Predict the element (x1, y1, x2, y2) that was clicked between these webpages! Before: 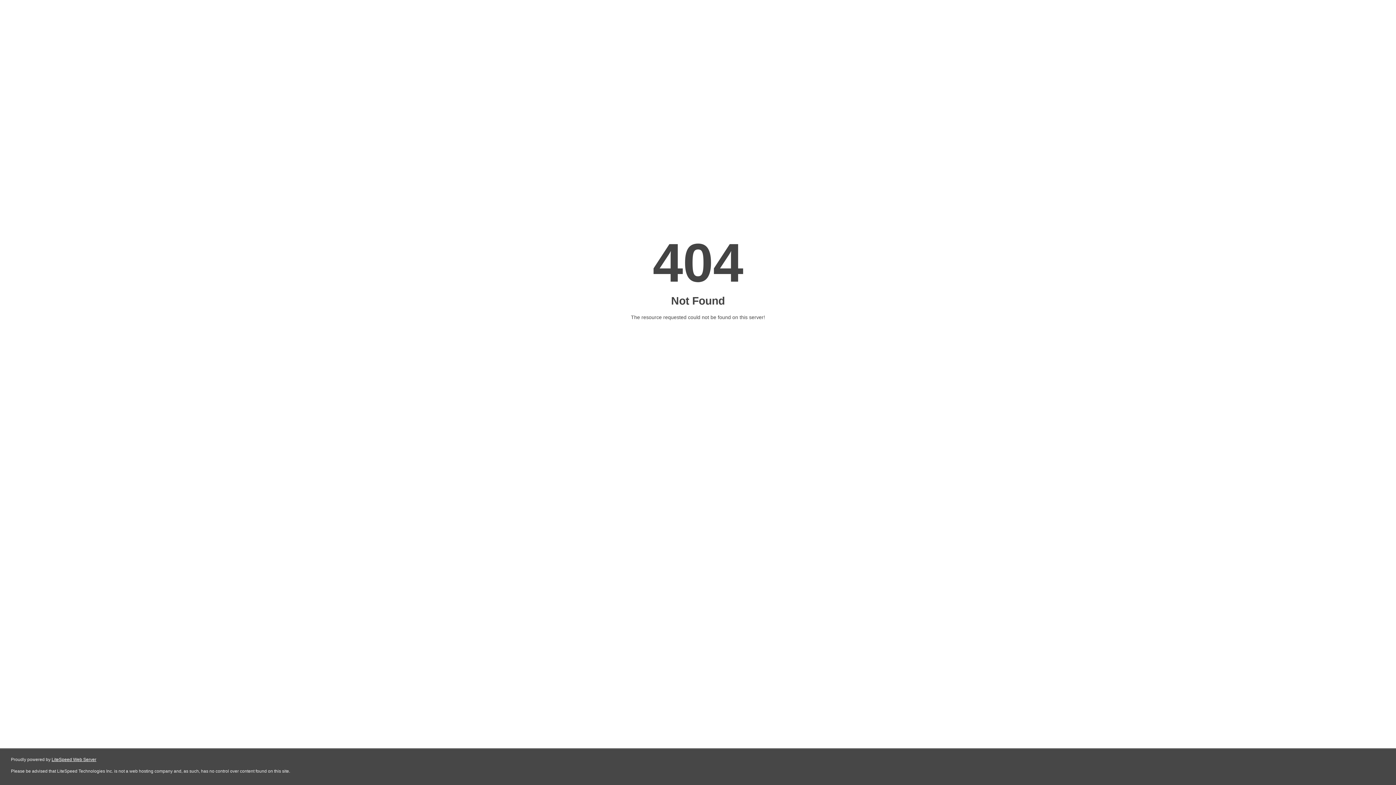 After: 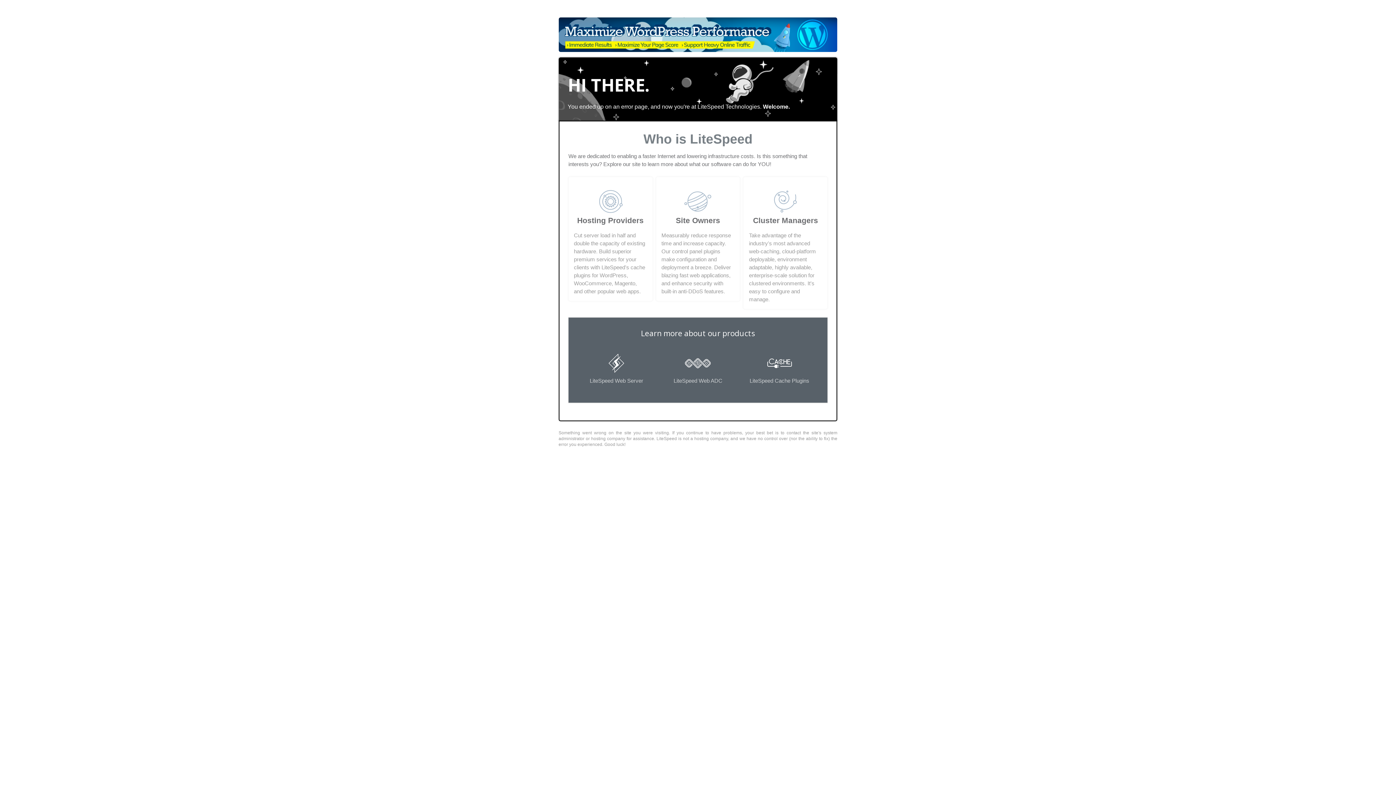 Action: bbox: (51, 757, 96, 762) label: LiteSpeed Web Server